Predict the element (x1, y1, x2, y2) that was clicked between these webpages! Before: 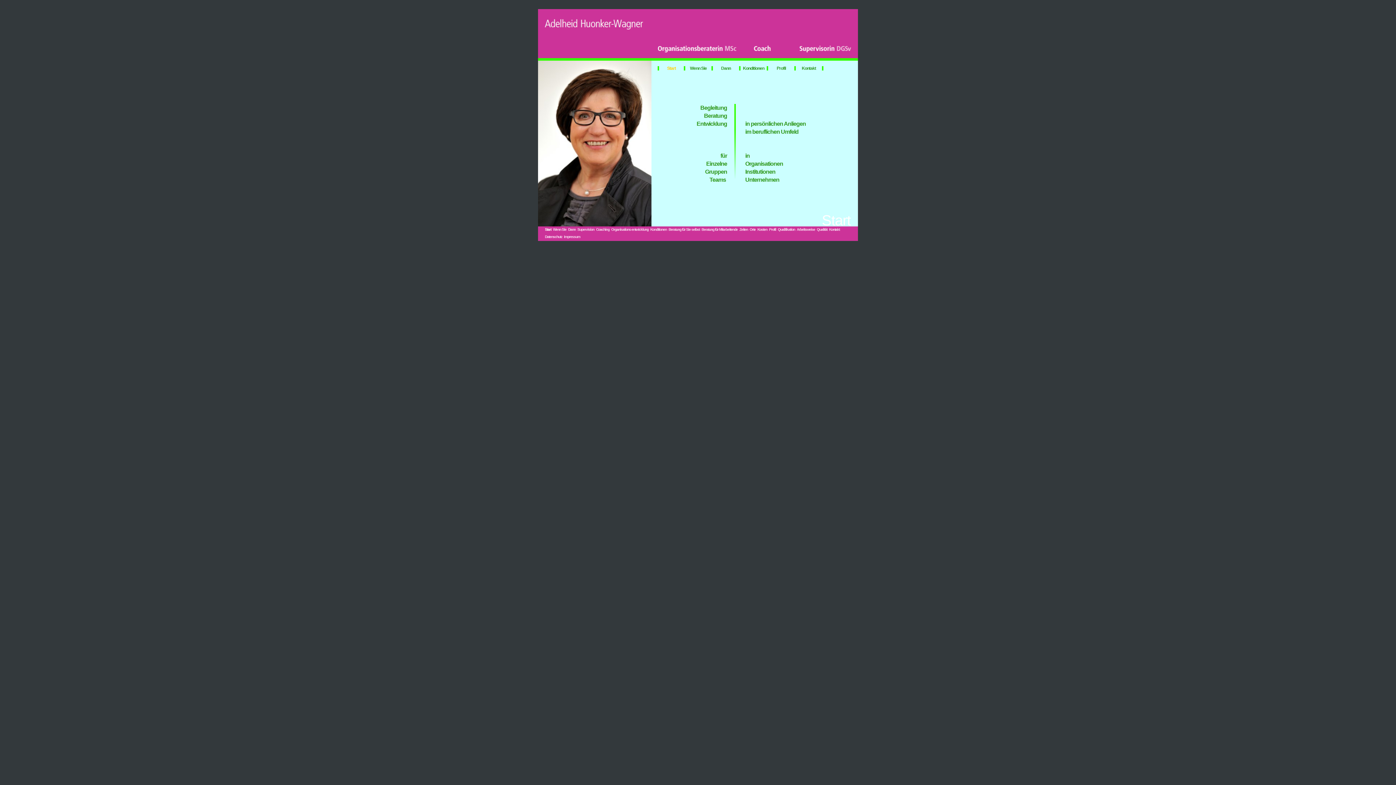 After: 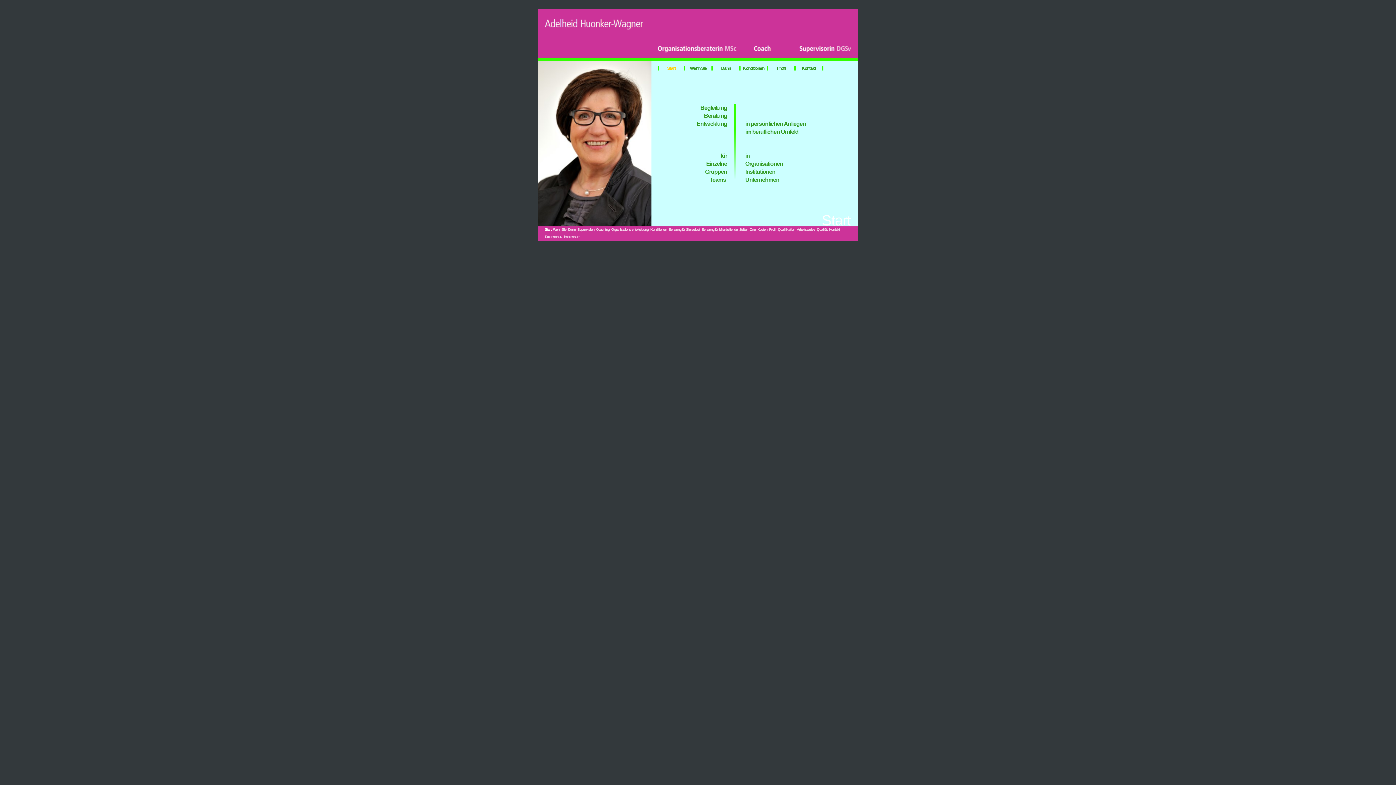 Action: label: Start bbox: (657, 66, 685, 70)